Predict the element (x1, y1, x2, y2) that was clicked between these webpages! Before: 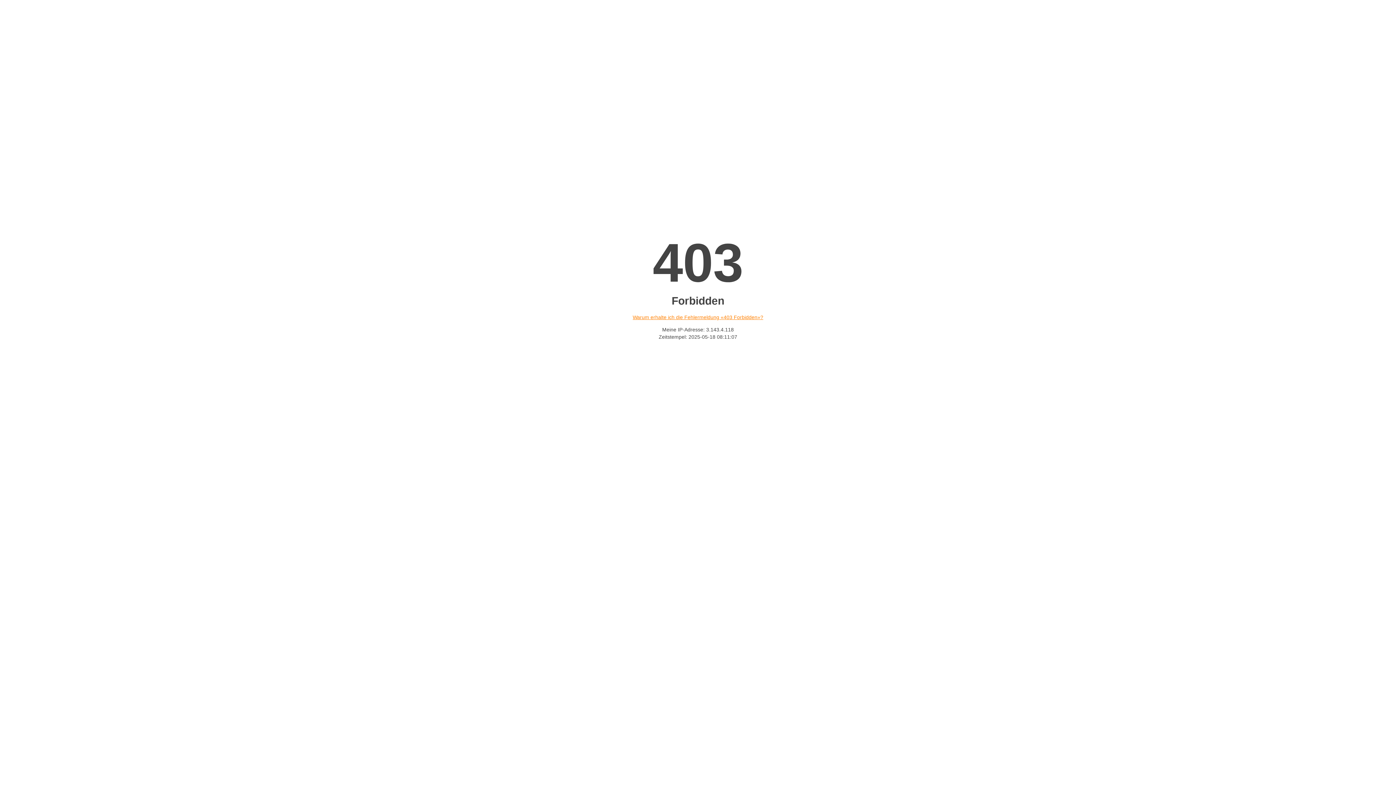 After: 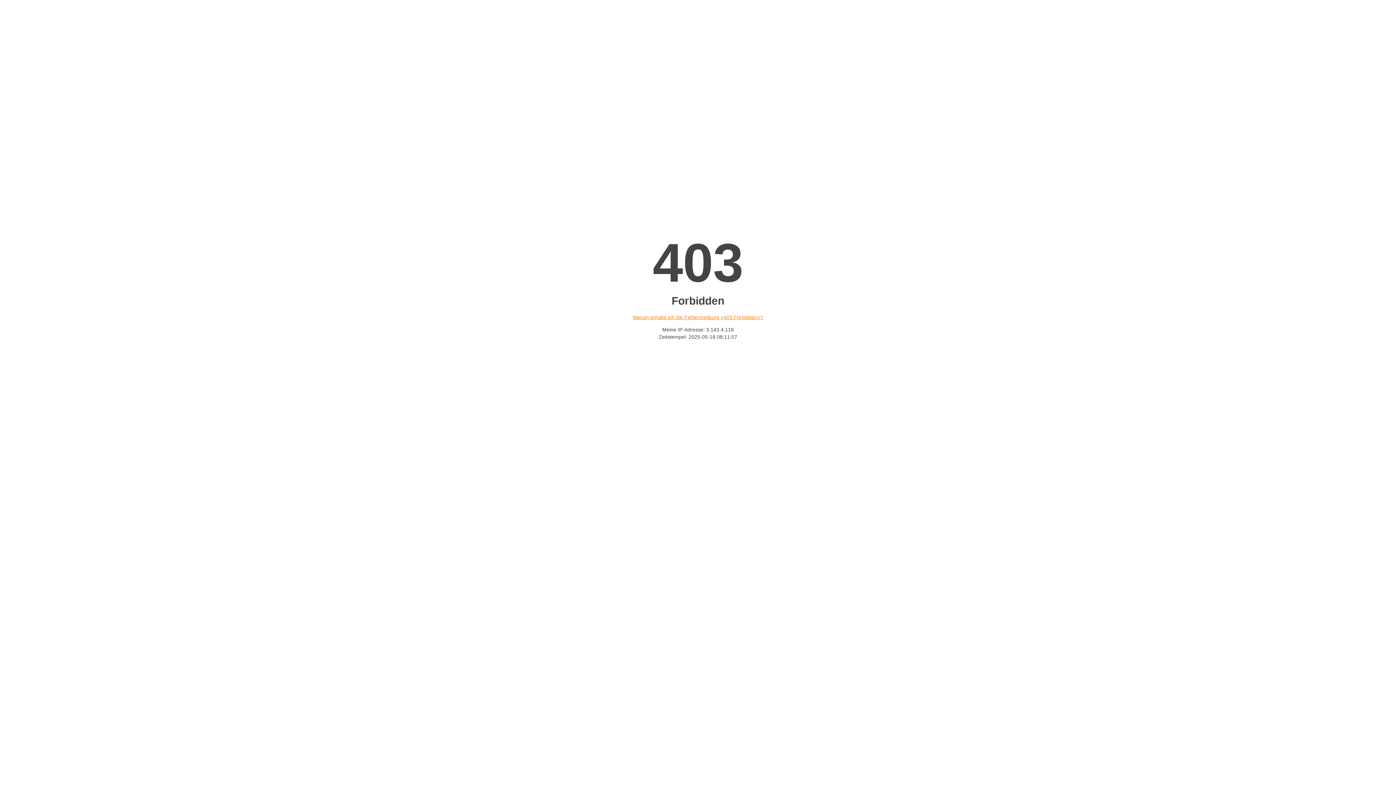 Action: bbox: (632, 314, 763, 320) label: Warum erhalte ich die Fehlermeldung «403 Forbidden»?